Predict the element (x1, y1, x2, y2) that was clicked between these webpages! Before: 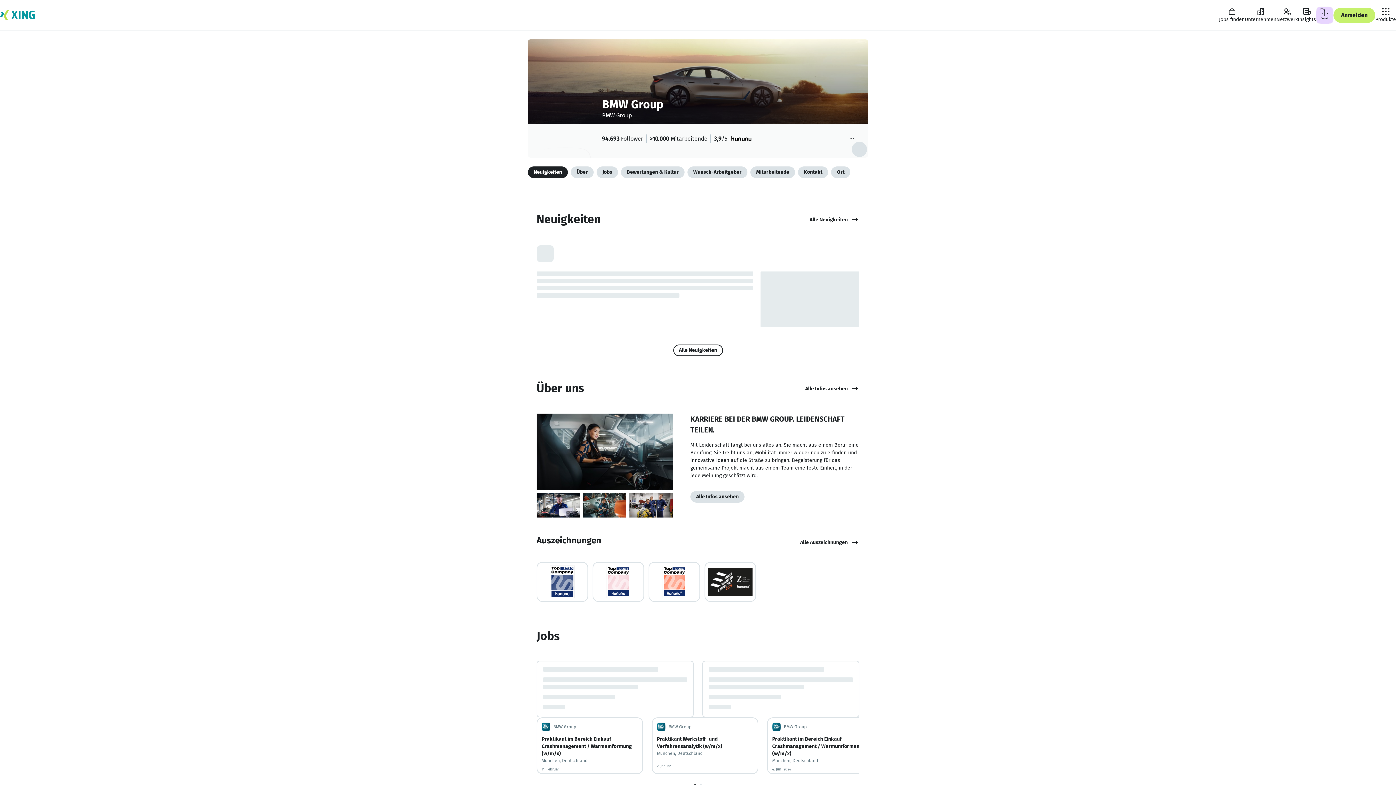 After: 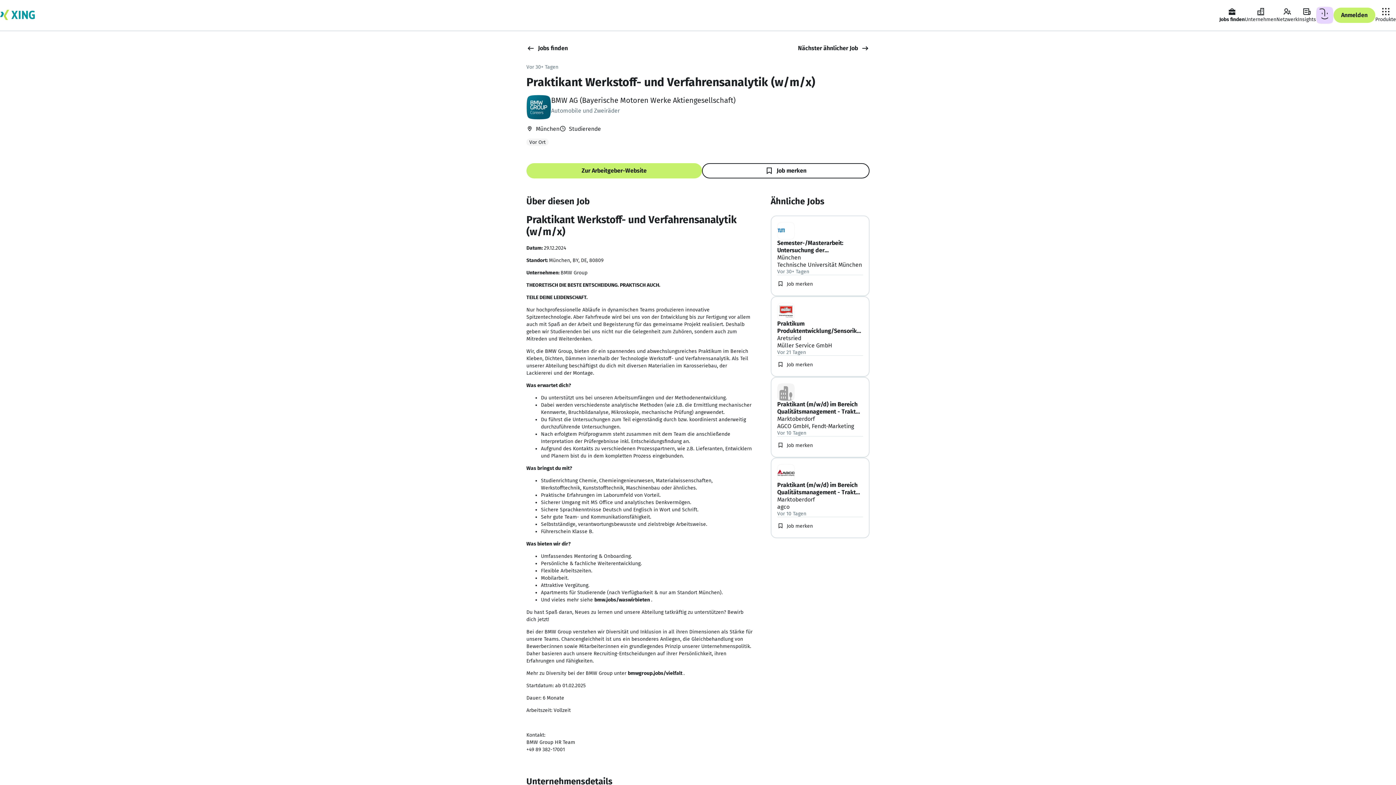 Action: label: job details link bbox: (652, 718, 757, 773)